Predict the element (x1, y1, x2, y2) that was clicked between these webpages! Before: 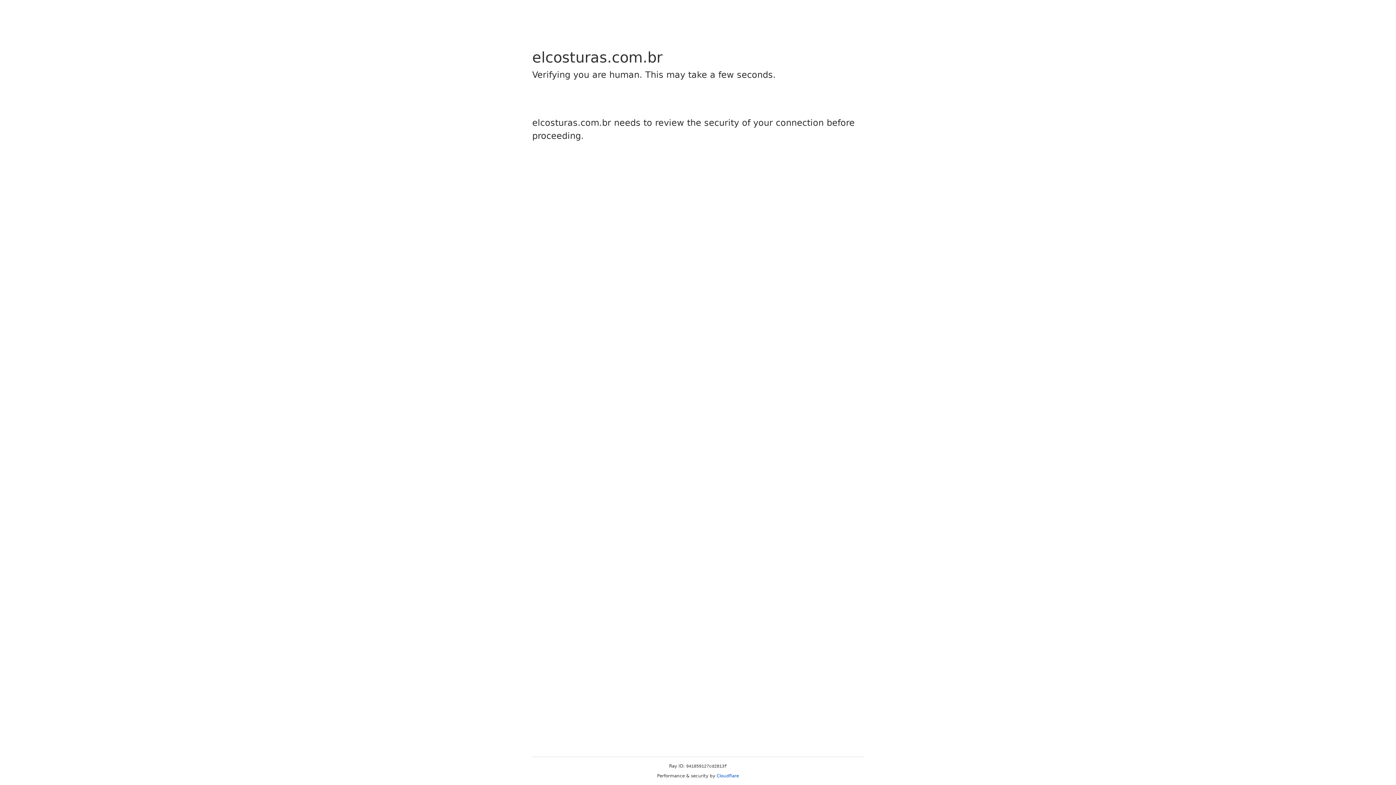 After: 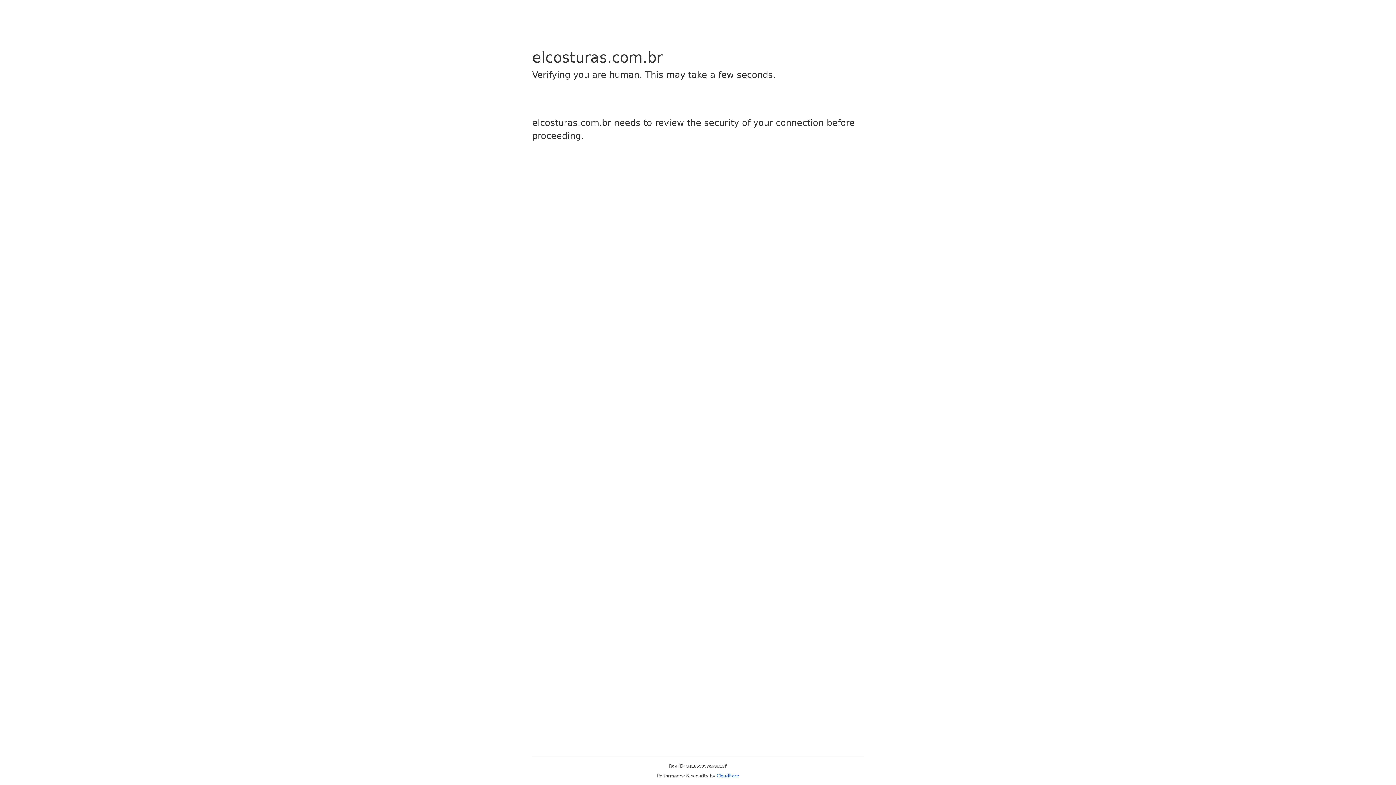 Action: bbox: (716, 773, 739, 778) label: Cloudflare